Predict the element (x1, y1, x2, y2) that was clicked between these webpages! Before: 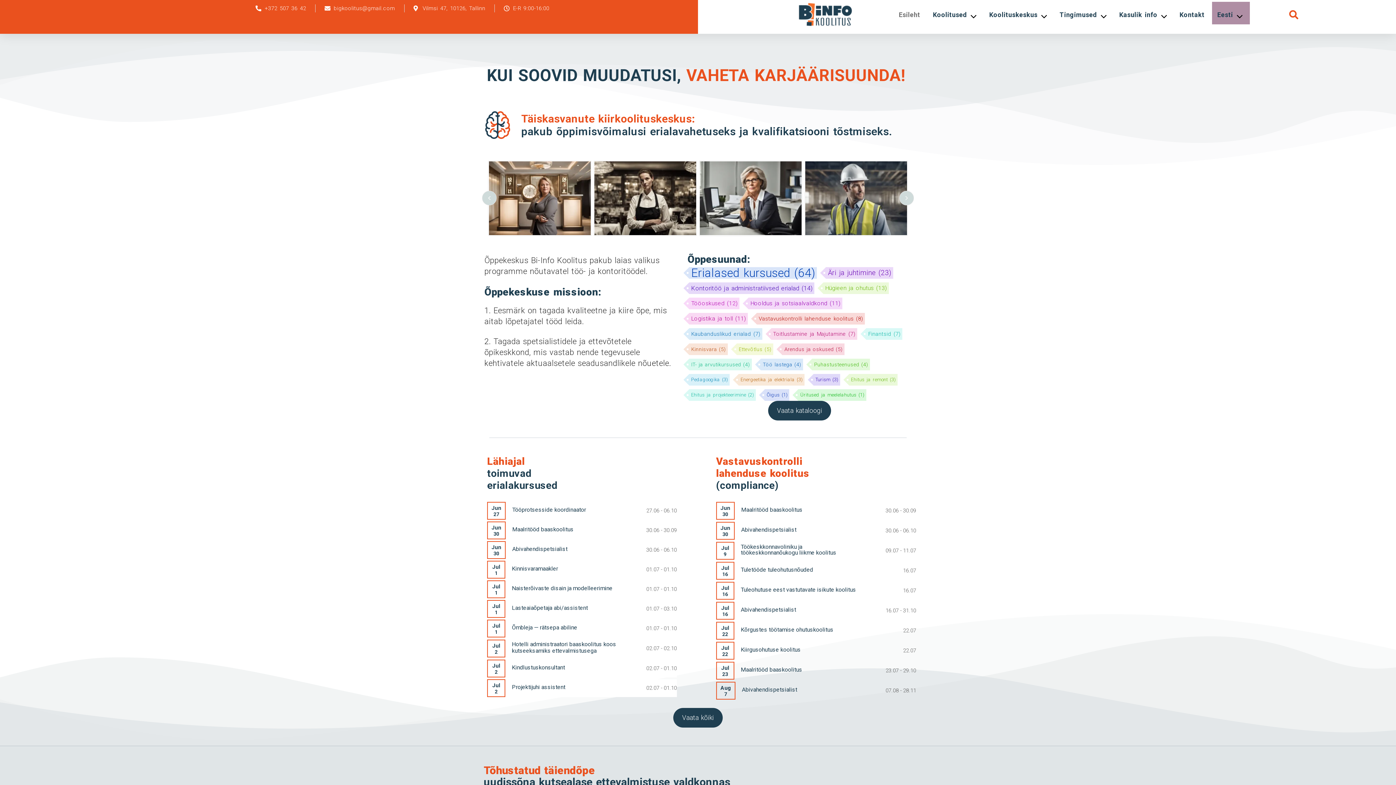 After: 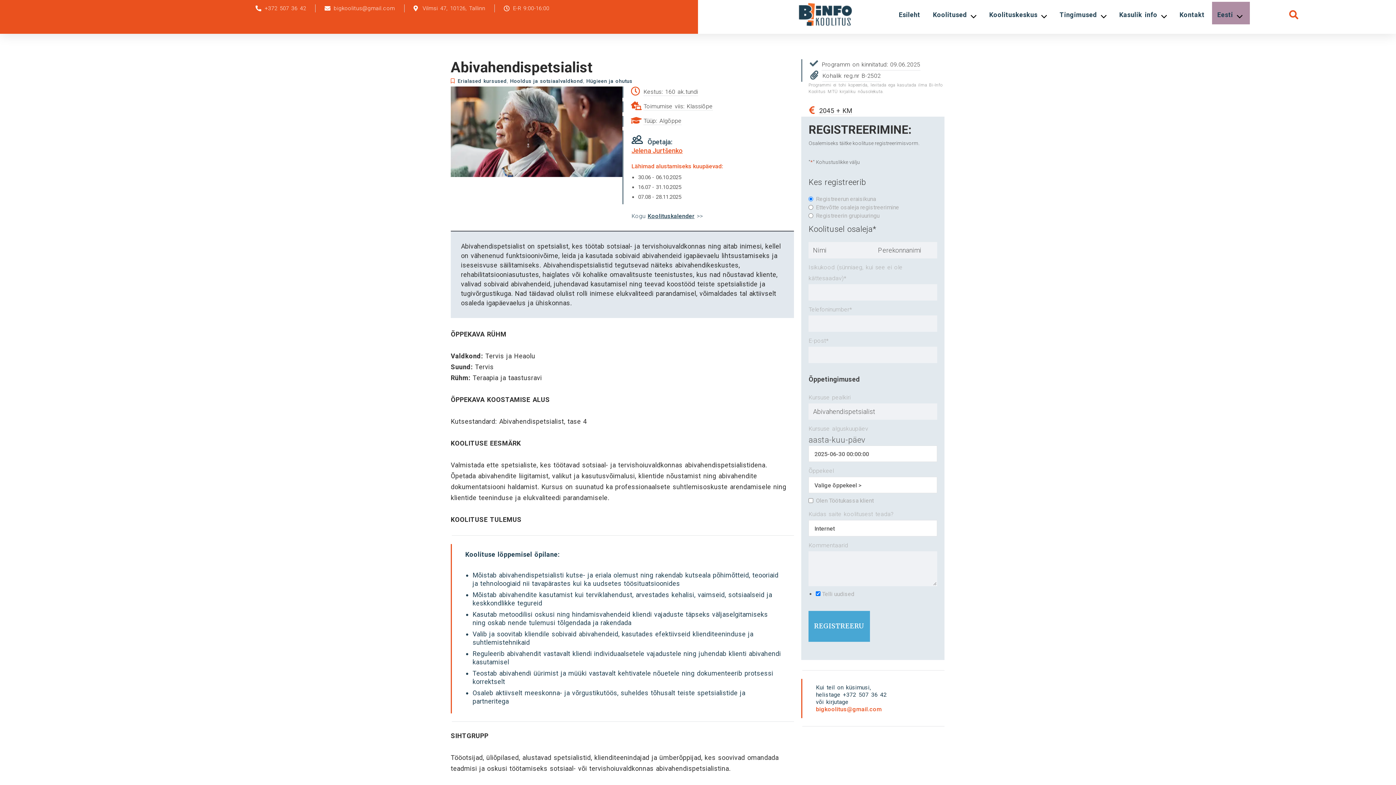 Action: label: Abivahendispetsialist bbox: (742, 686, 797, 693)